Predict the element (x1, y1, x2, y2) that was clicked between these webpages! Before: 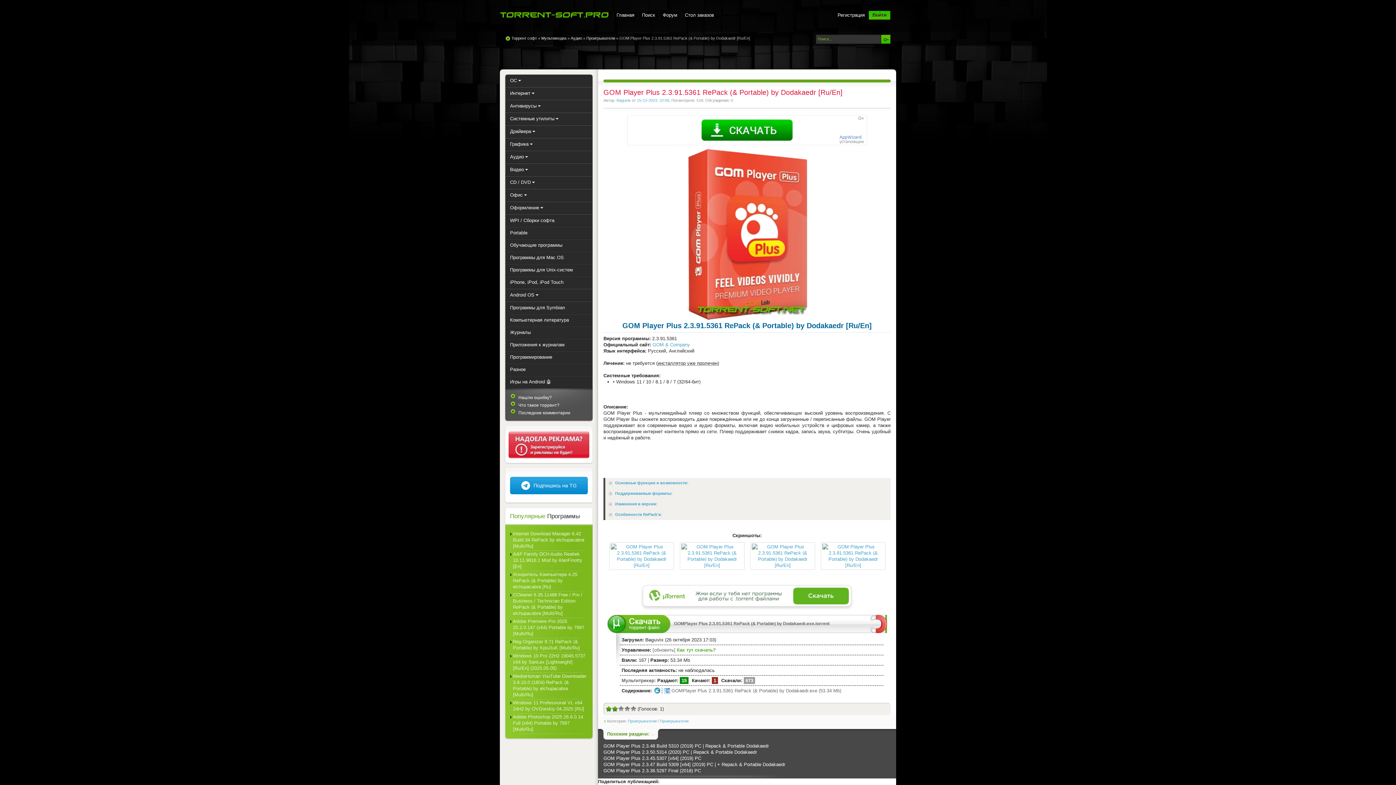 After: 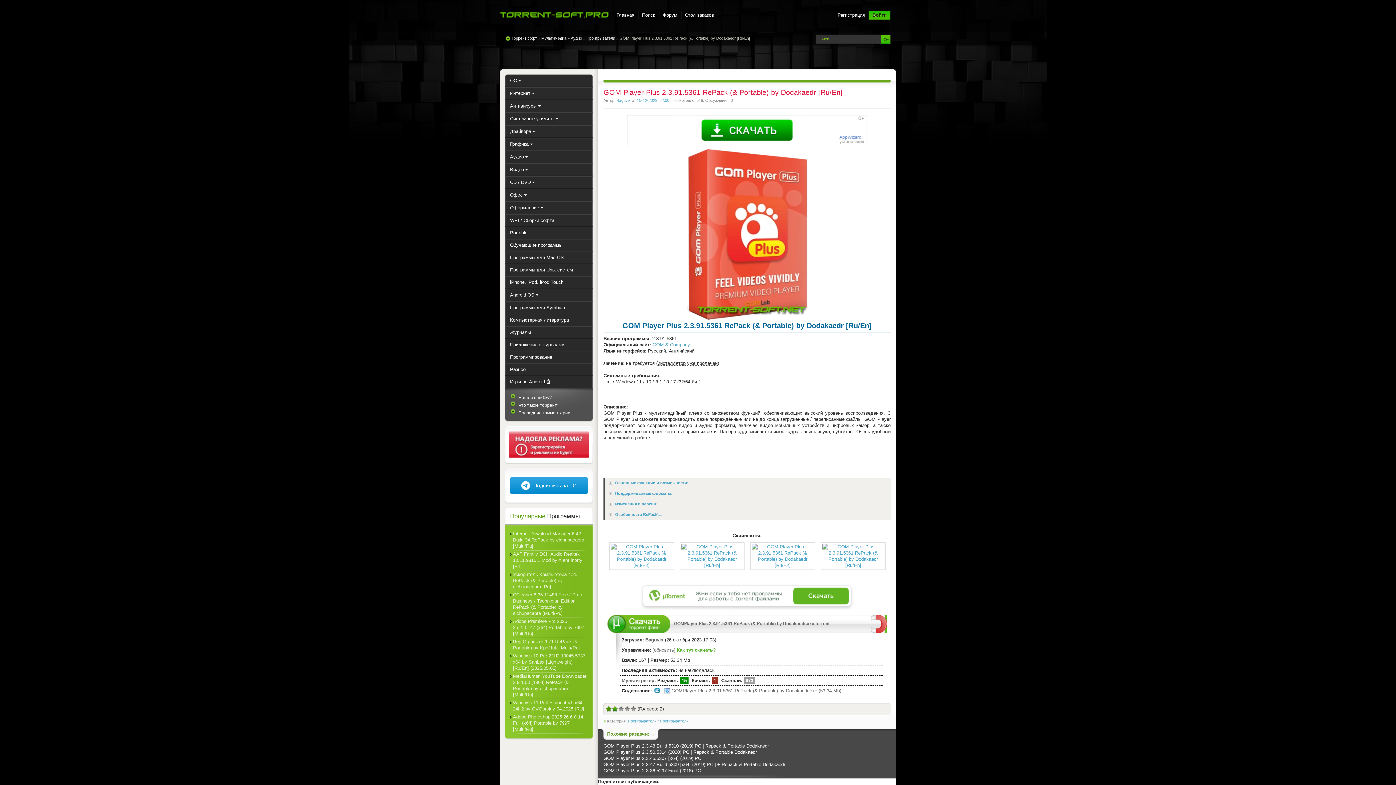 Action: label: 1 bbox: (606, 706, 612, 712)